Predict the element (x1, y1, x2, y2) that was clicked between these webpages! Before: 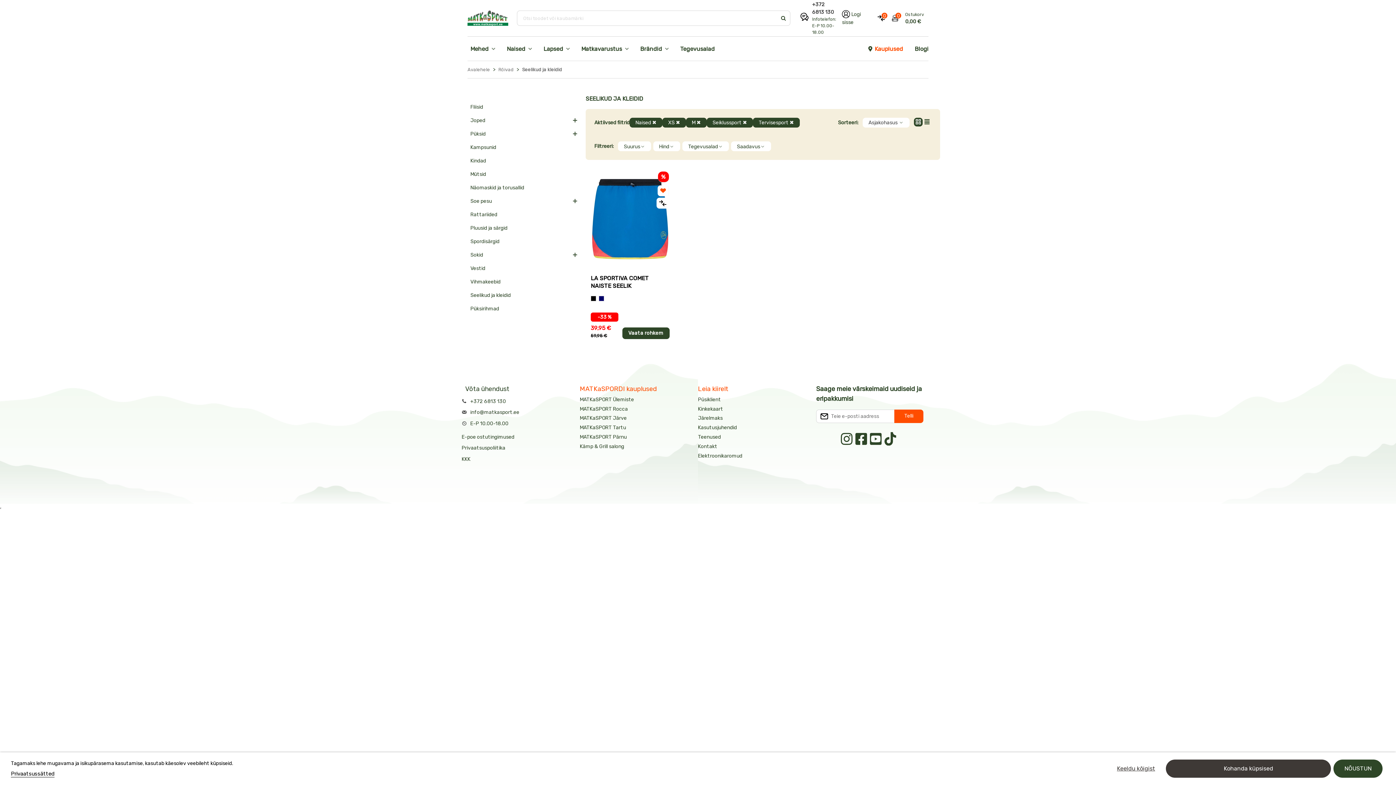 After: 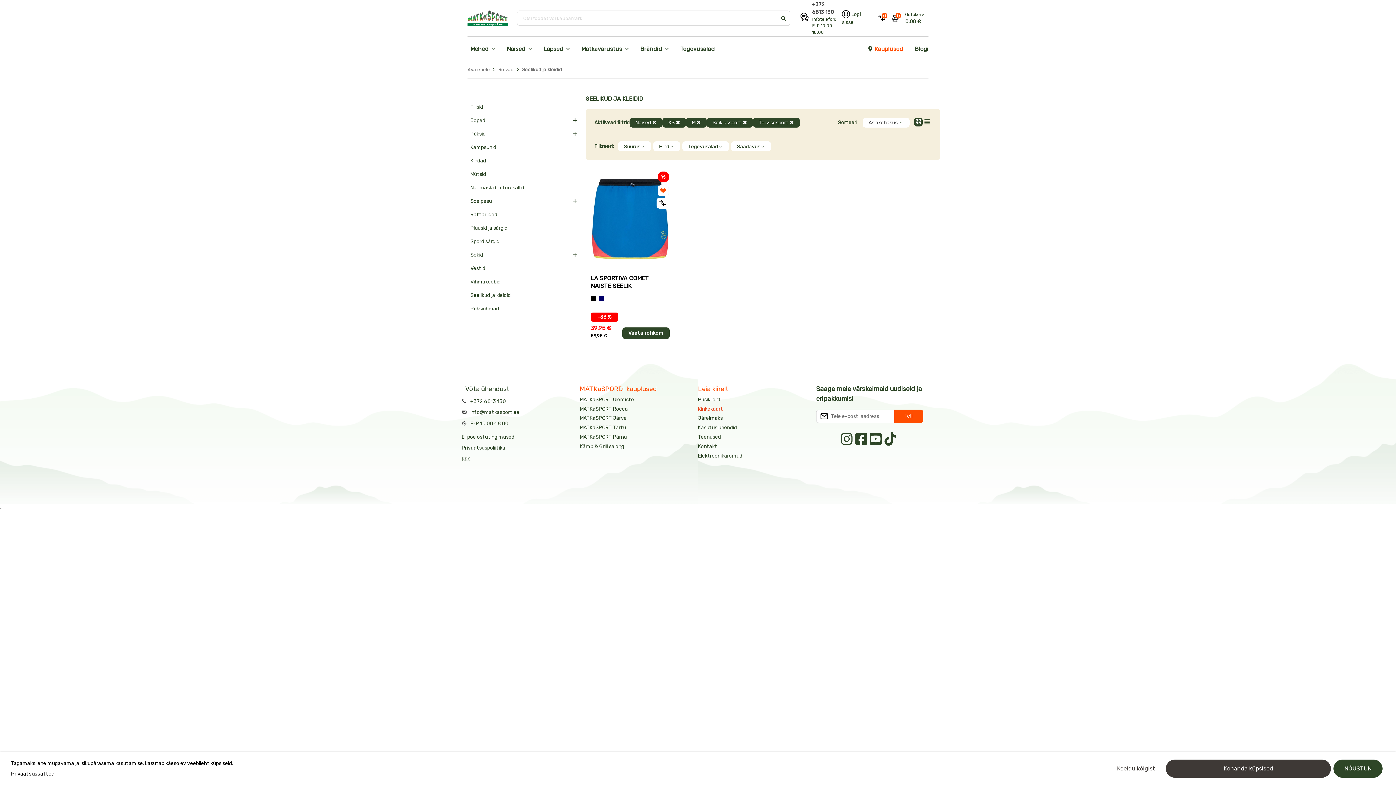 Action: bbox: (698, 406, 723, 412) label: Kinkekaart